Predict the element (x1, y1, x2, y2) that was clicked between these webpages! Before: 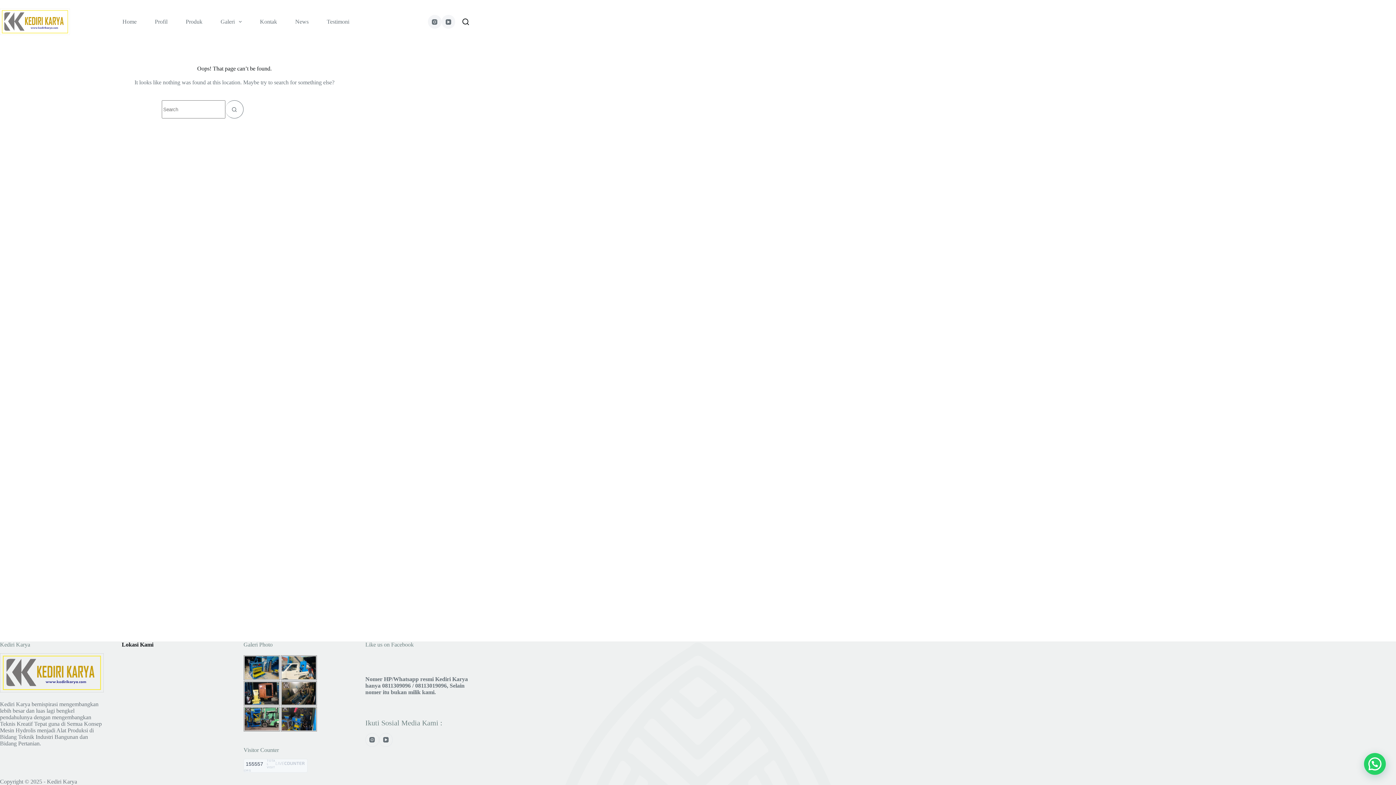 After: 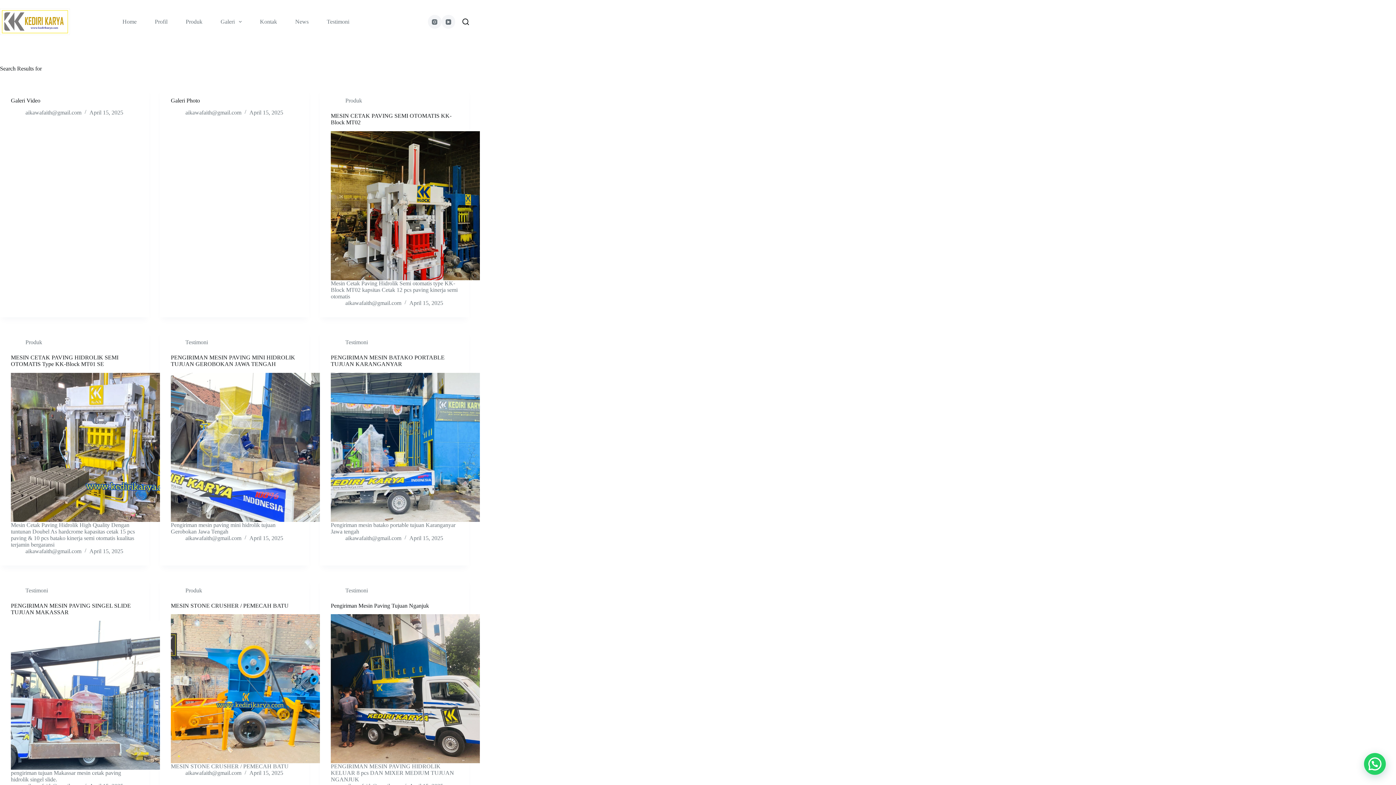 Action: label: Search button bbox: (225, 100, 243, 118)